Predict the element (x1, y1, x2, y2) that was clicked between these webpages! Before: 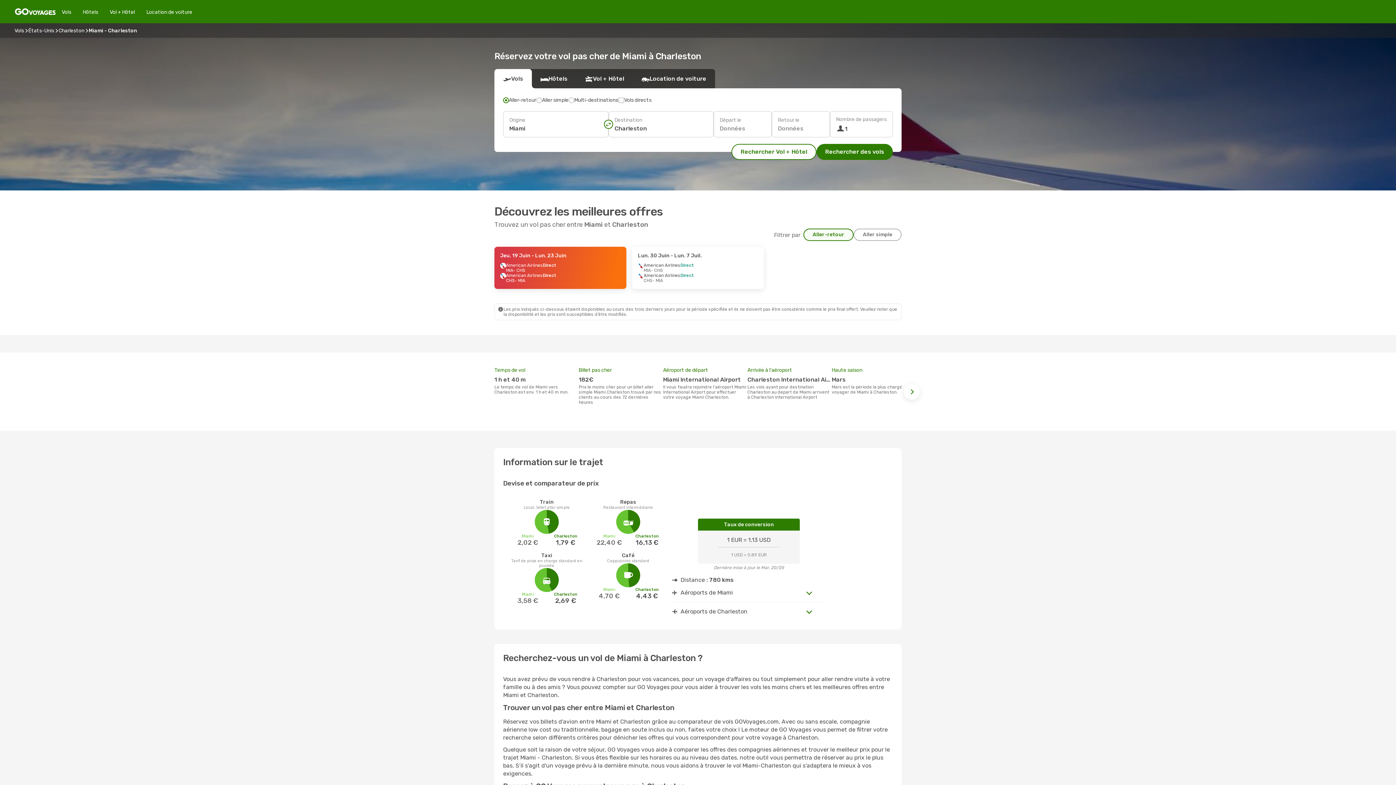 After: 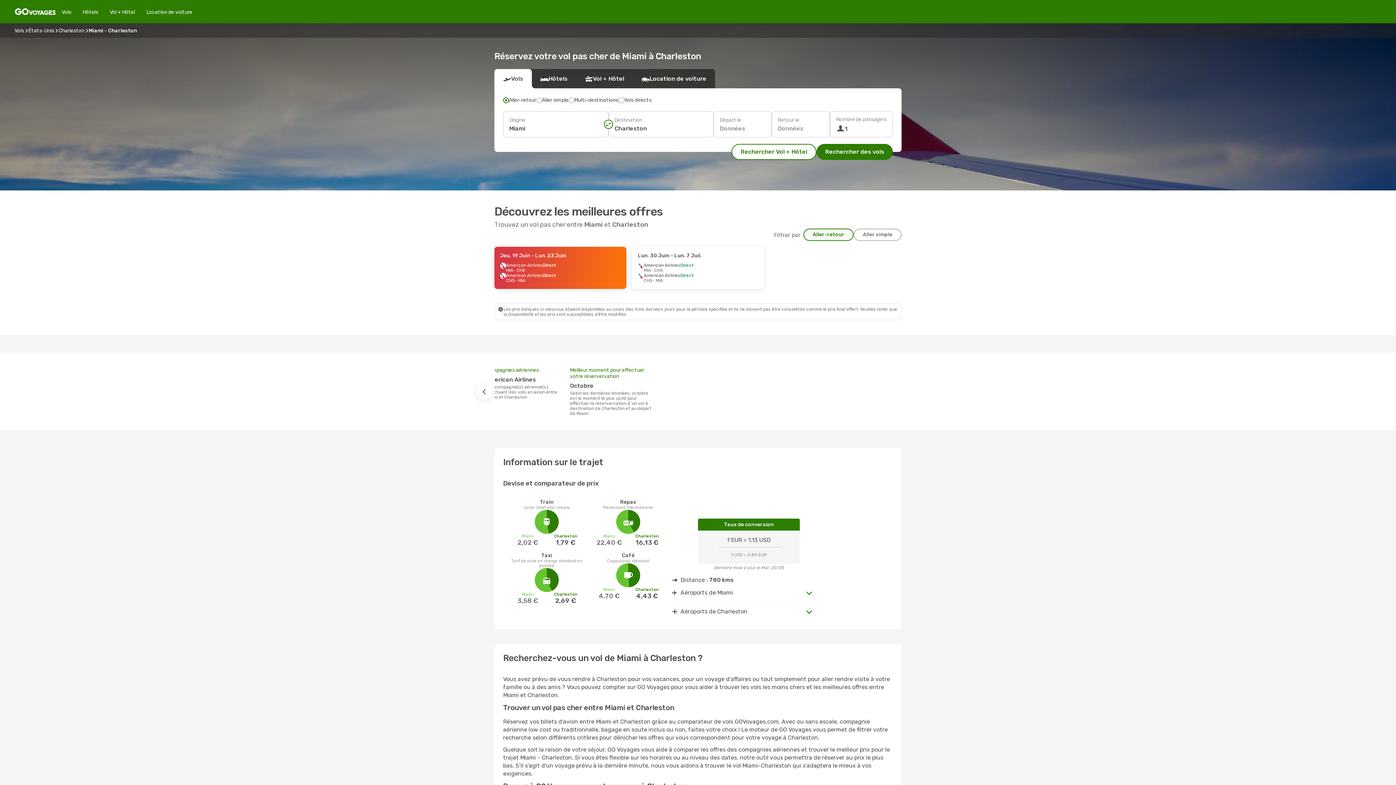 Action: bbox: (904, 383, 920, 399)